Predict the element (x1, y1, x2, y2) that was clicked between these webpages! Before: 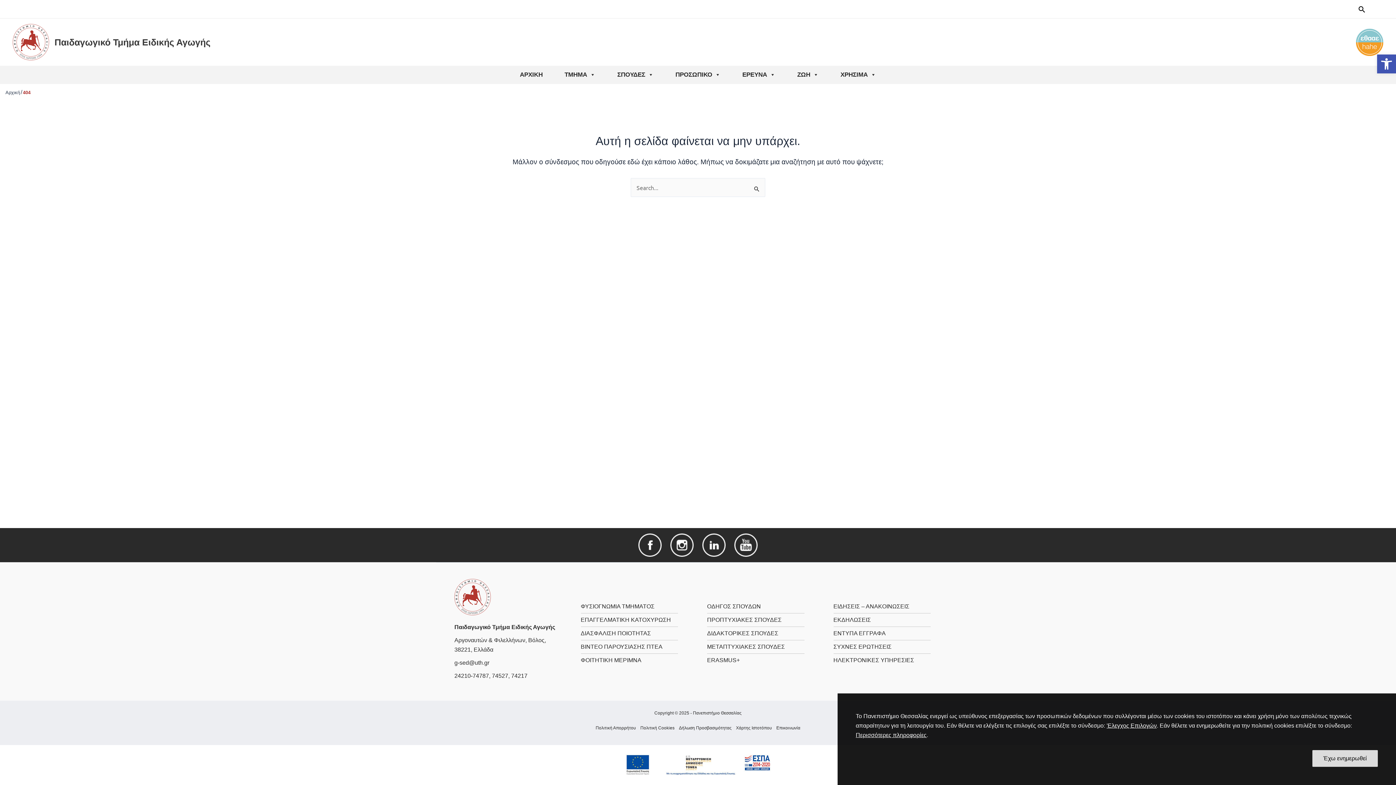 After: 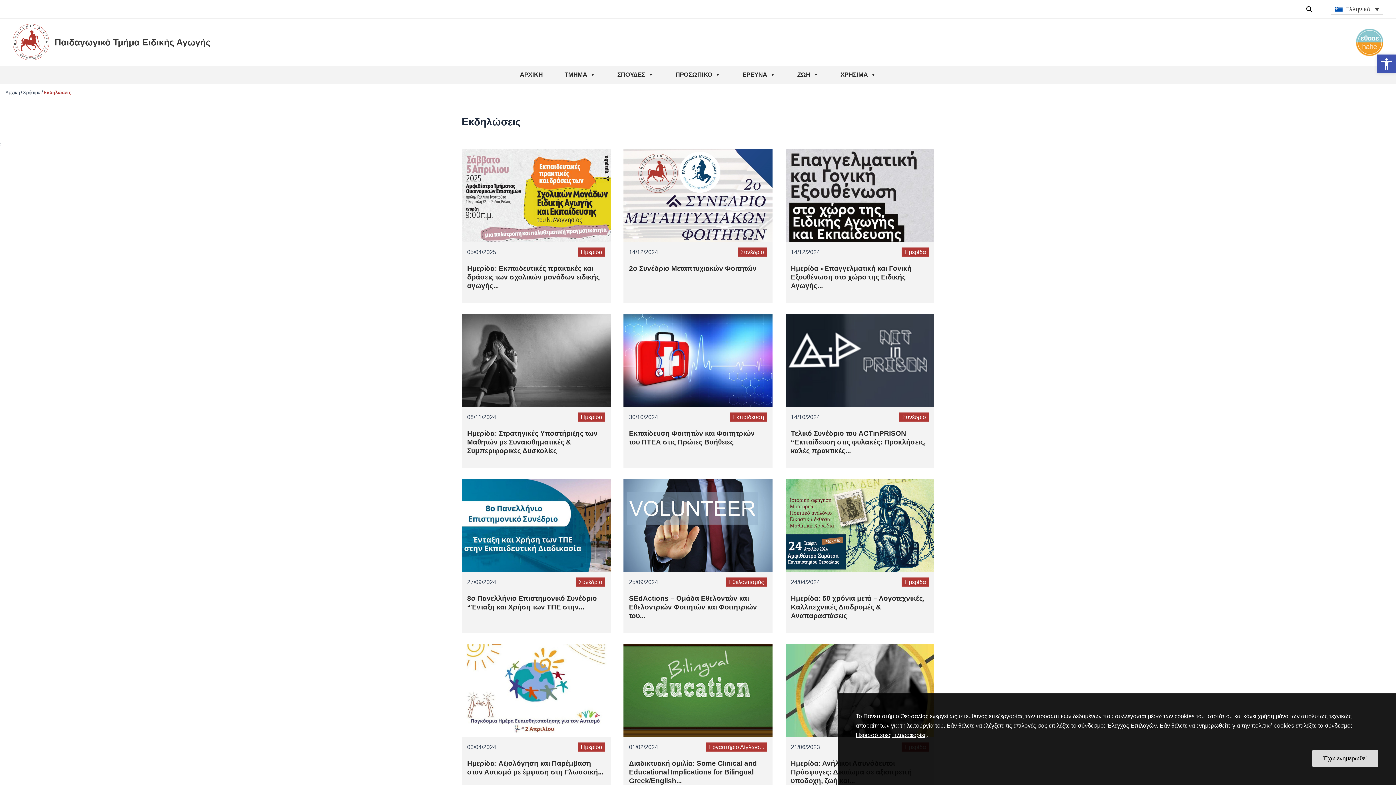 Action: bbox: (833, 616, 871, 623) label: ΕΚΔΗΛΩΣΕΙΣ